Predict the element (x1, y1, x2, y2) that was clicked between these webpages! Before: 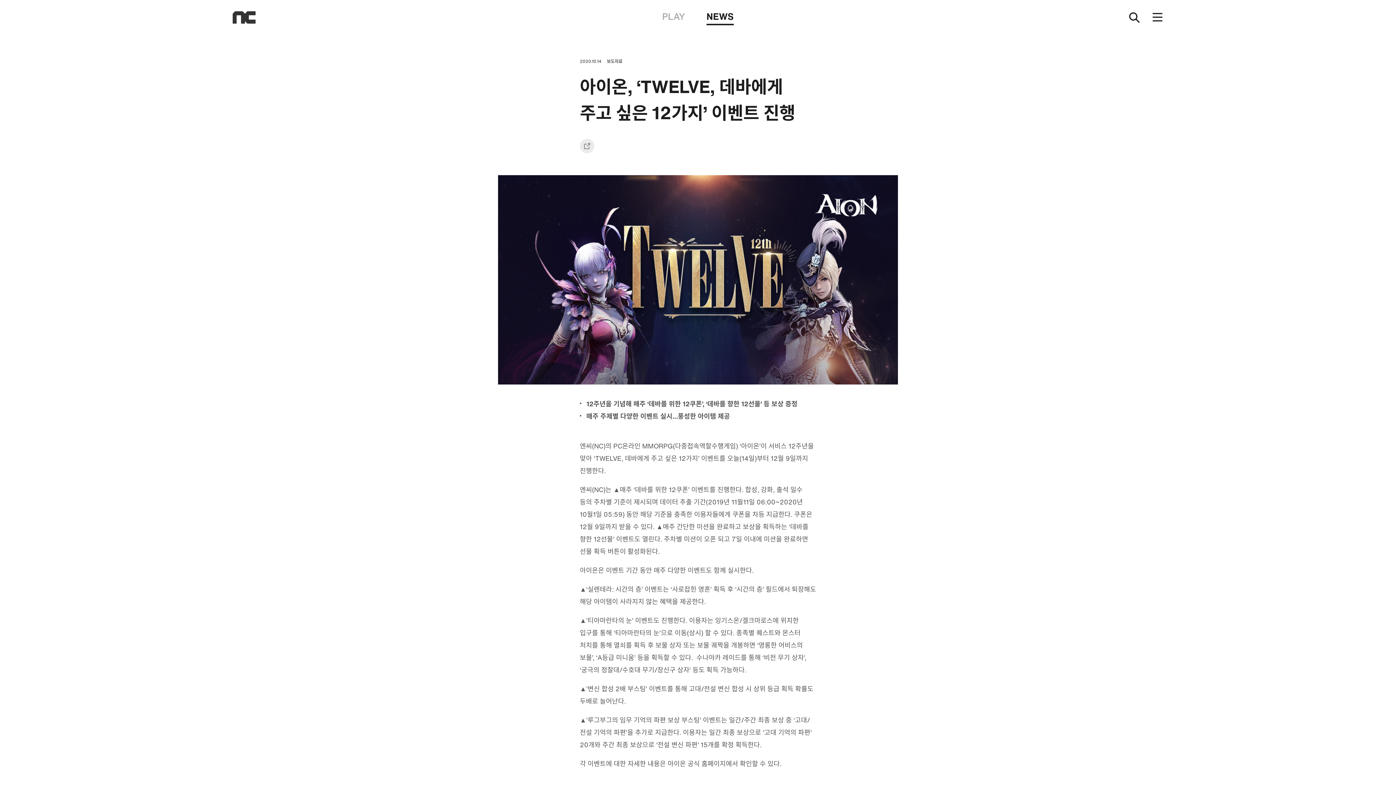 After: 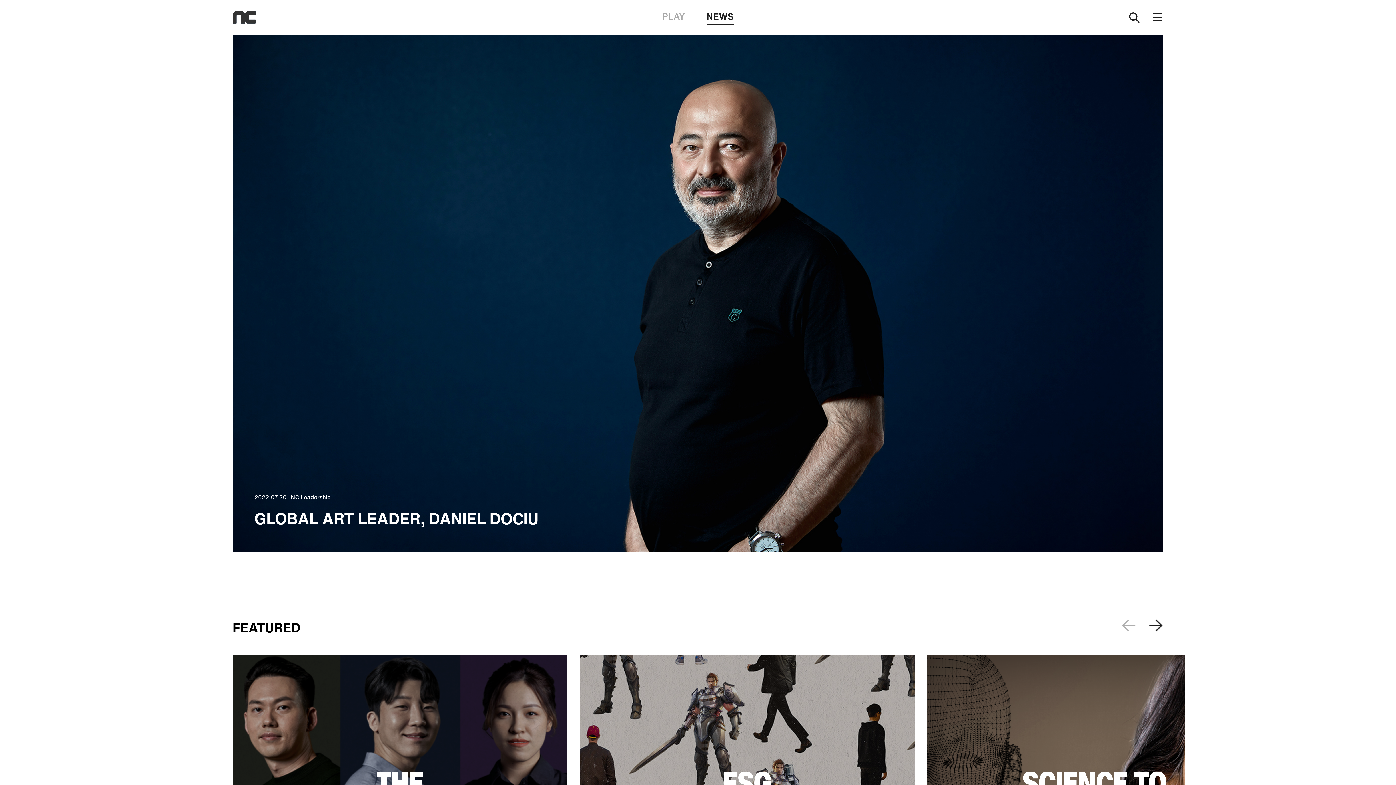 Action: bbox: (706, 9, 734, 25) label: NEWS